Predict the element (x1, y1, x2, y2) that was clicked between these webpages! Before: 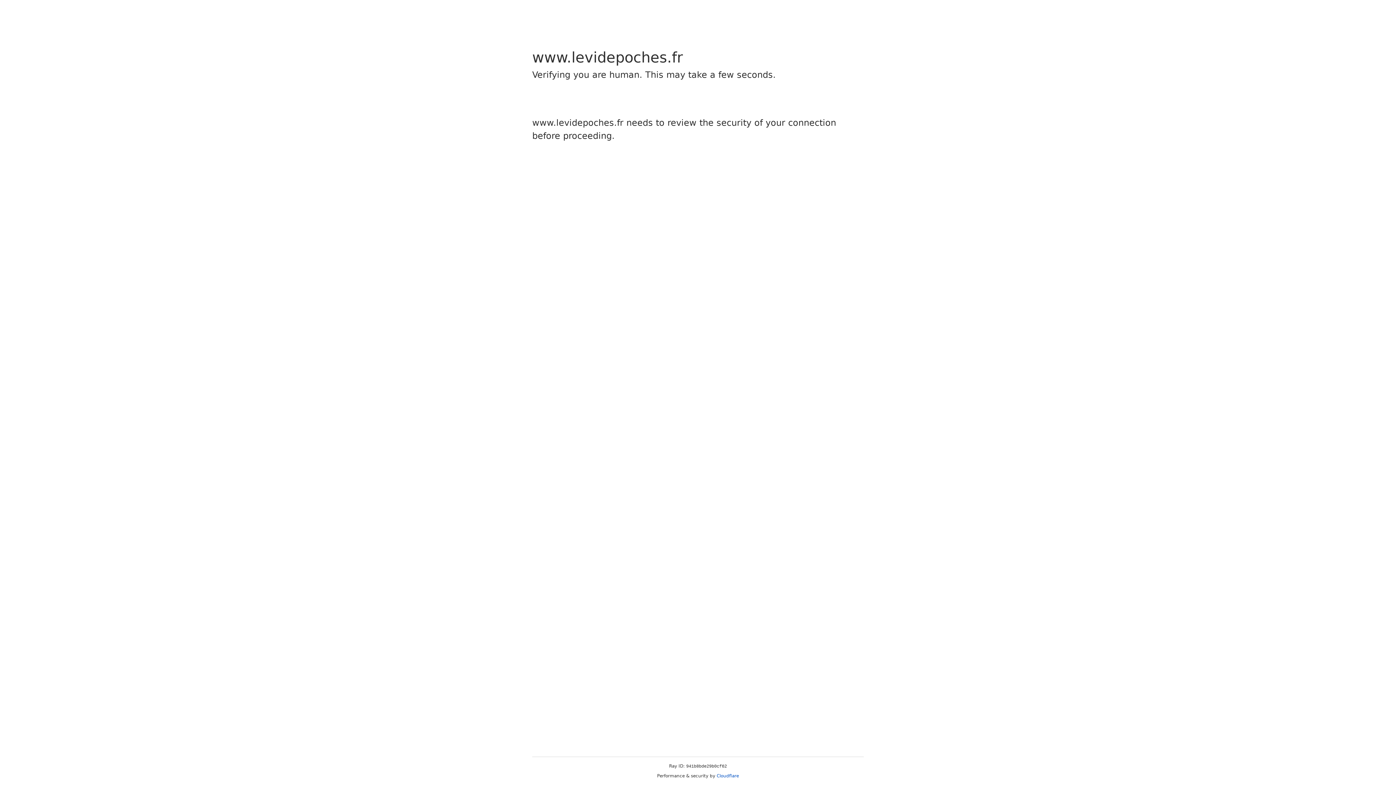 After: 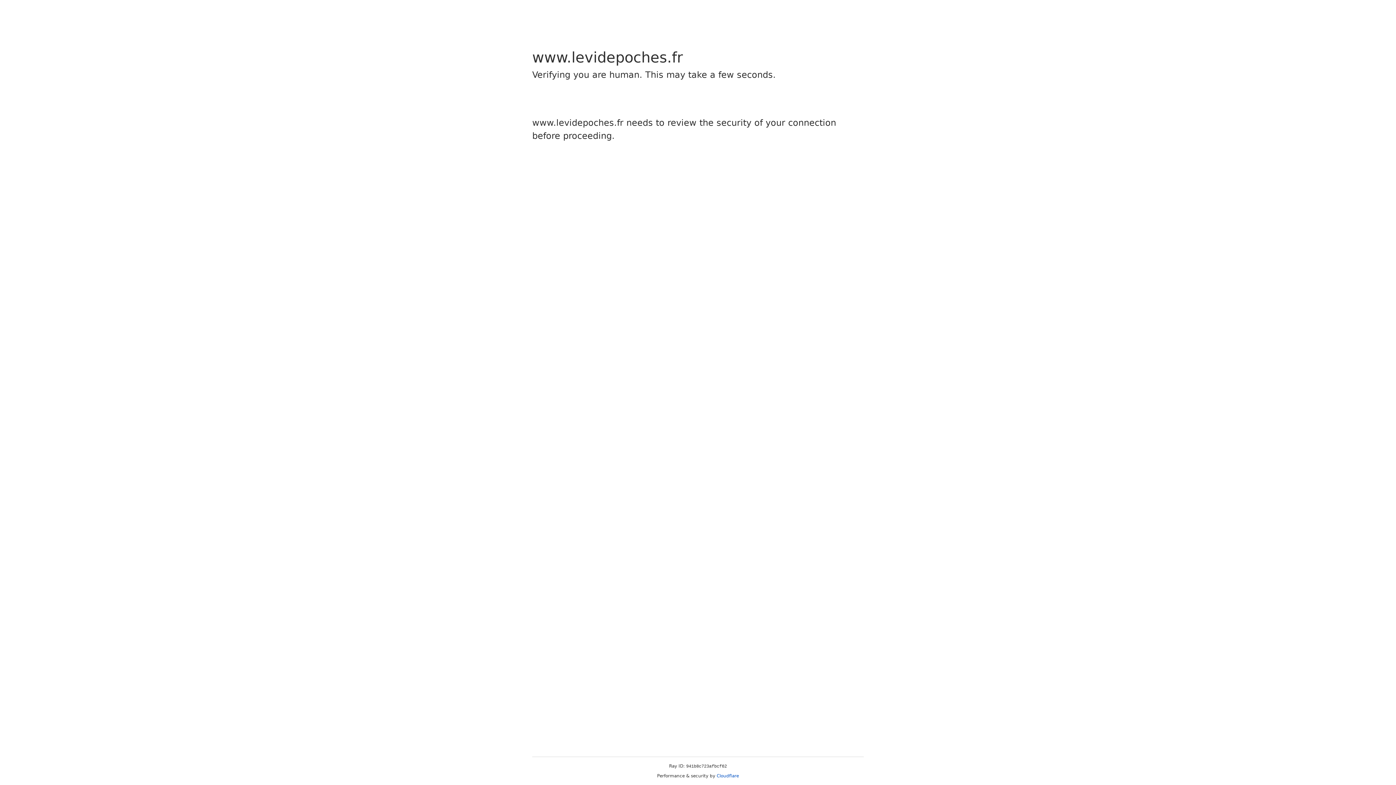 Action: bbox: (716, 773, 739, 778) label: Cloudflare